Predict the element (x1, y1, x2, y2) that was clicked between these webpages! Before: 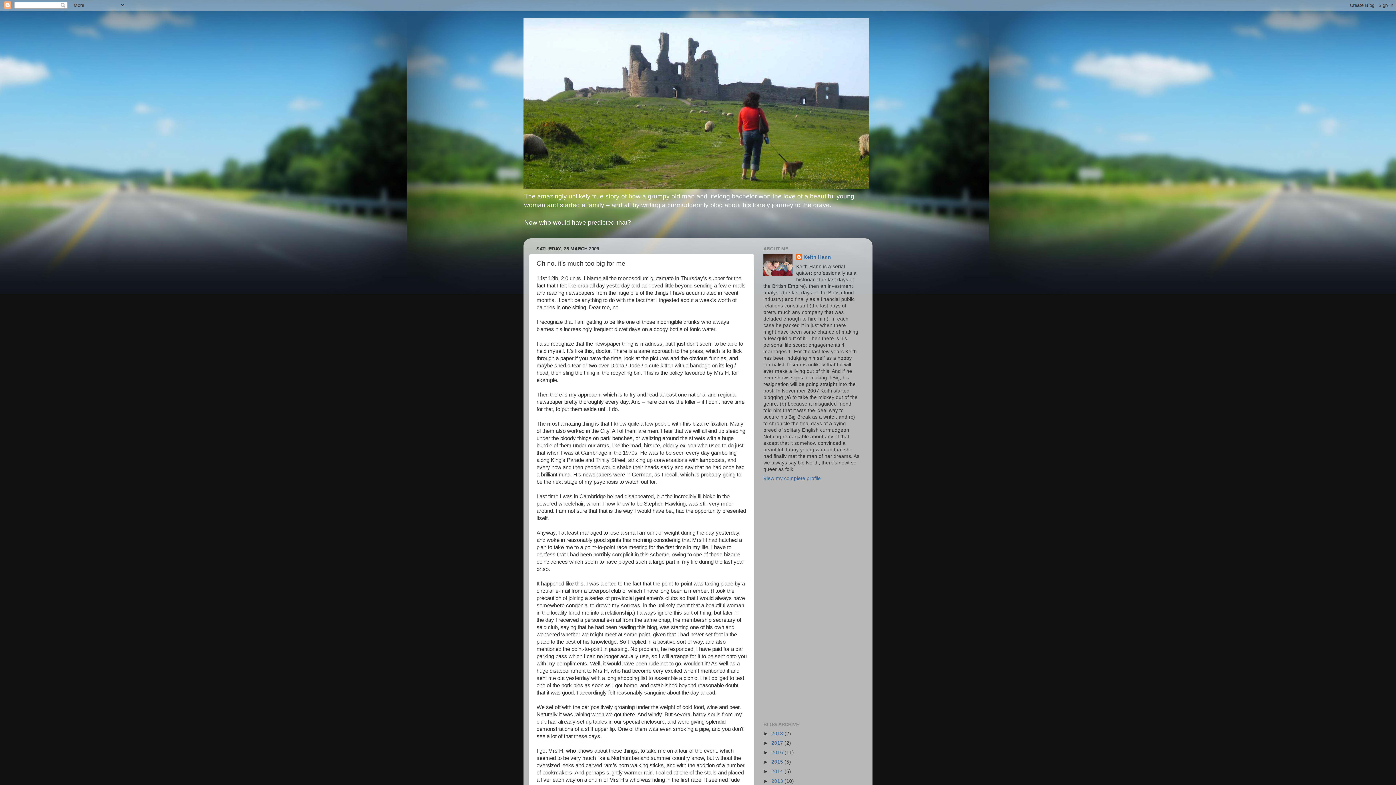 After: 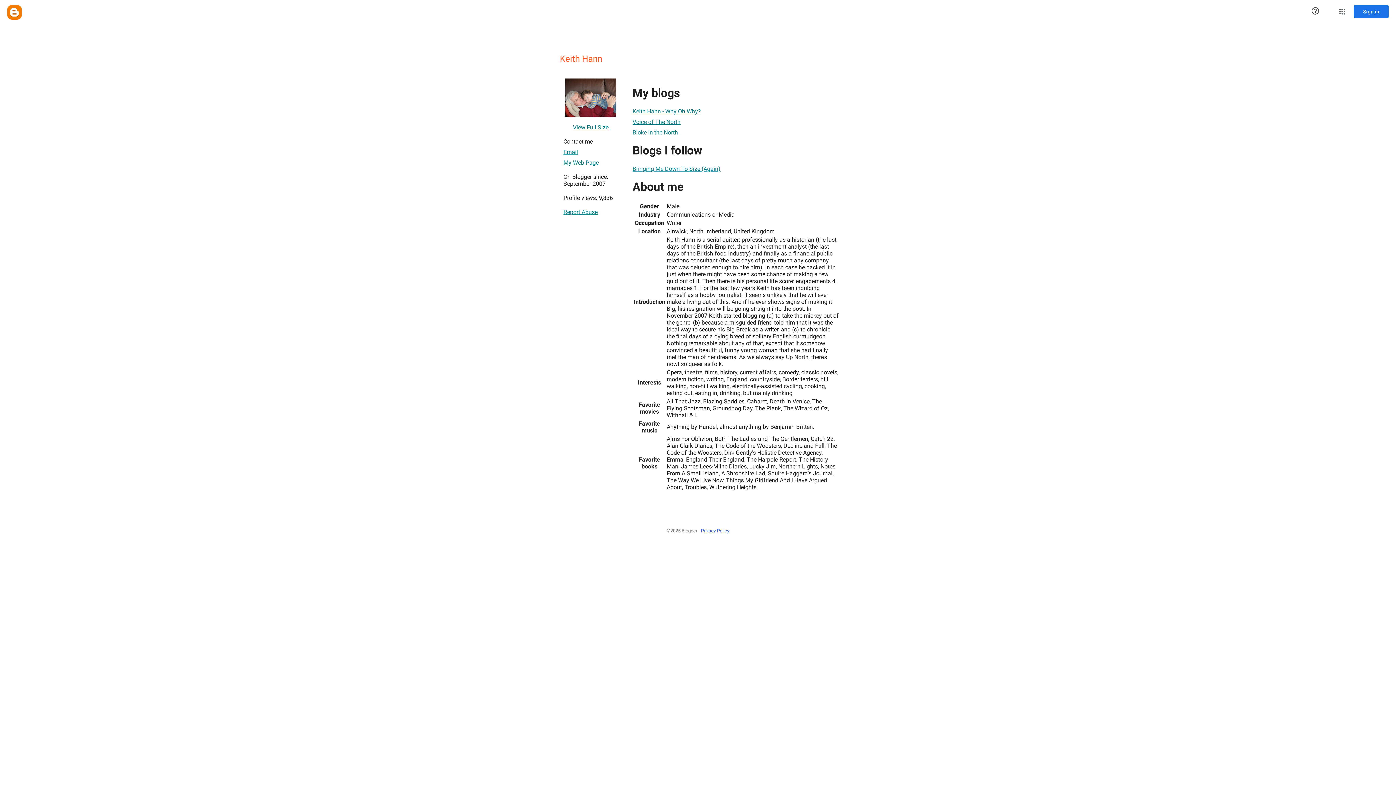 Action: bbox: (796, 254, 831, 261) label: Keith Hann